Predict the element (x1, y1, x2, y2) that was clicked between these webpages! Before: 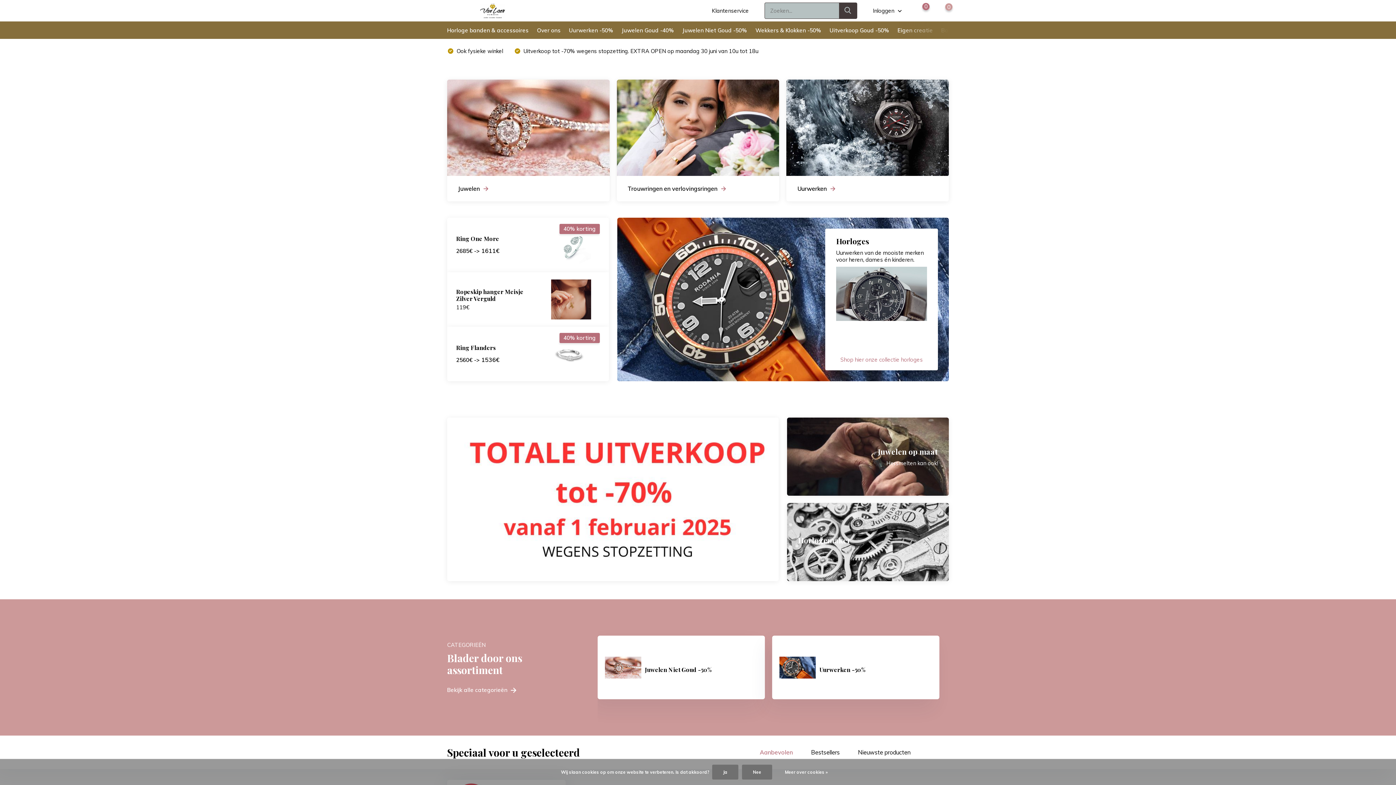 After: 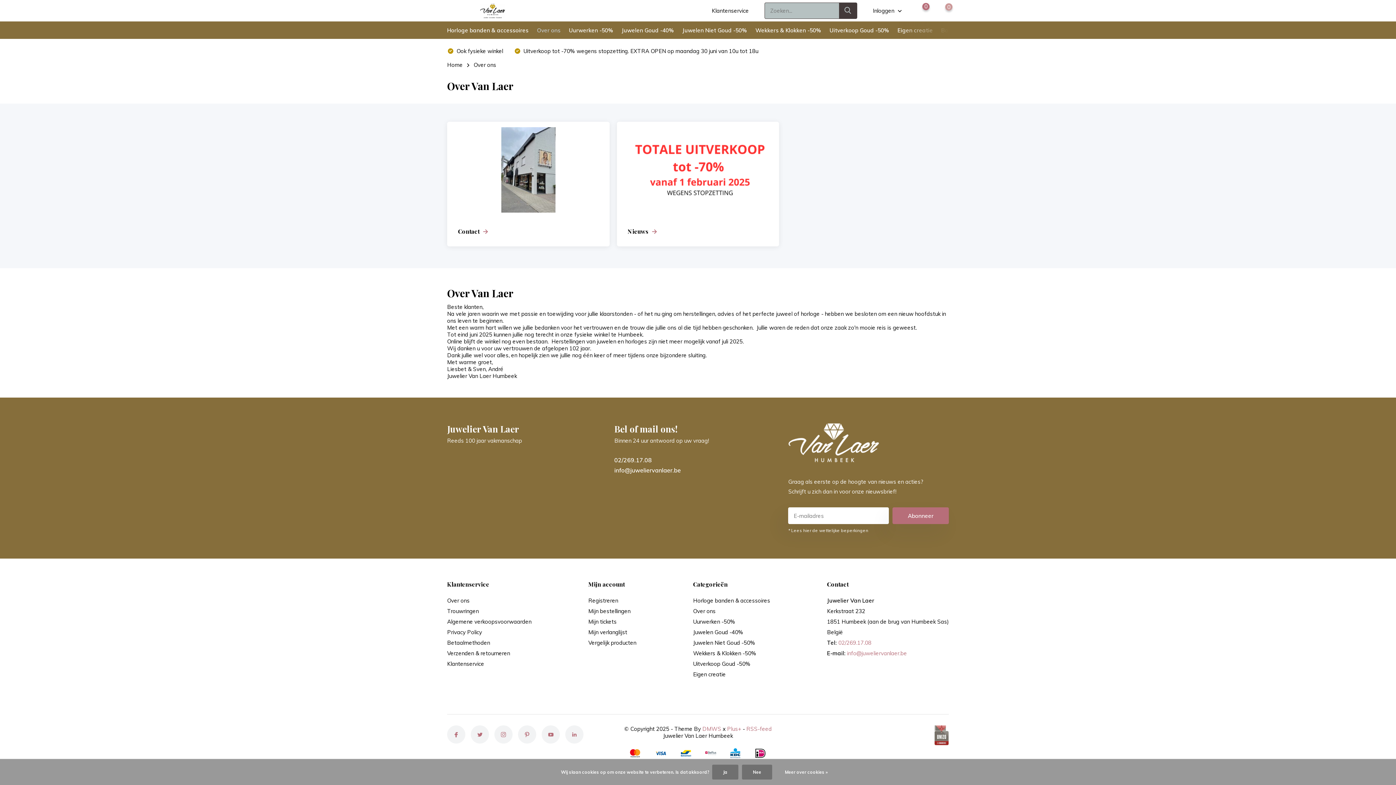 Action: label: Over ons bbox: (537, 21, 560, 38)